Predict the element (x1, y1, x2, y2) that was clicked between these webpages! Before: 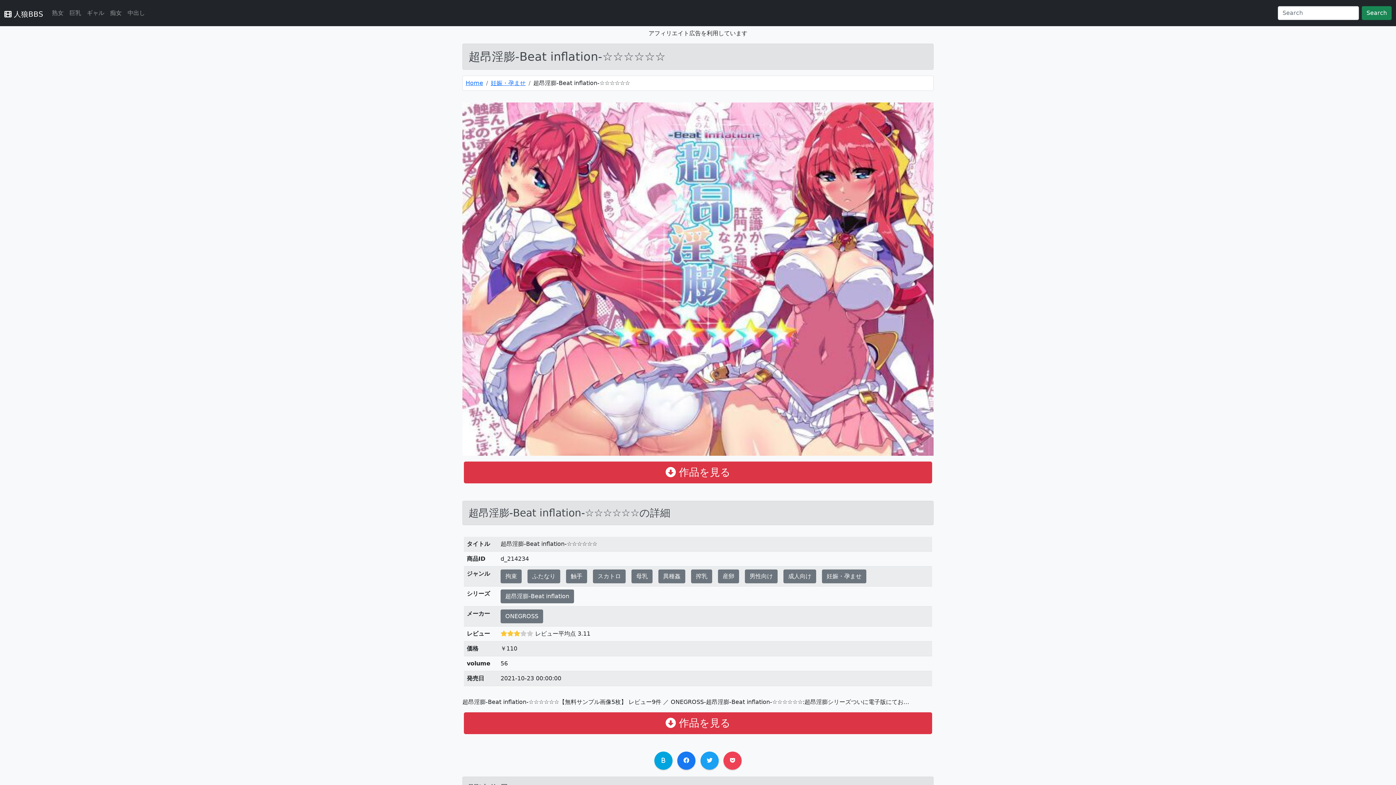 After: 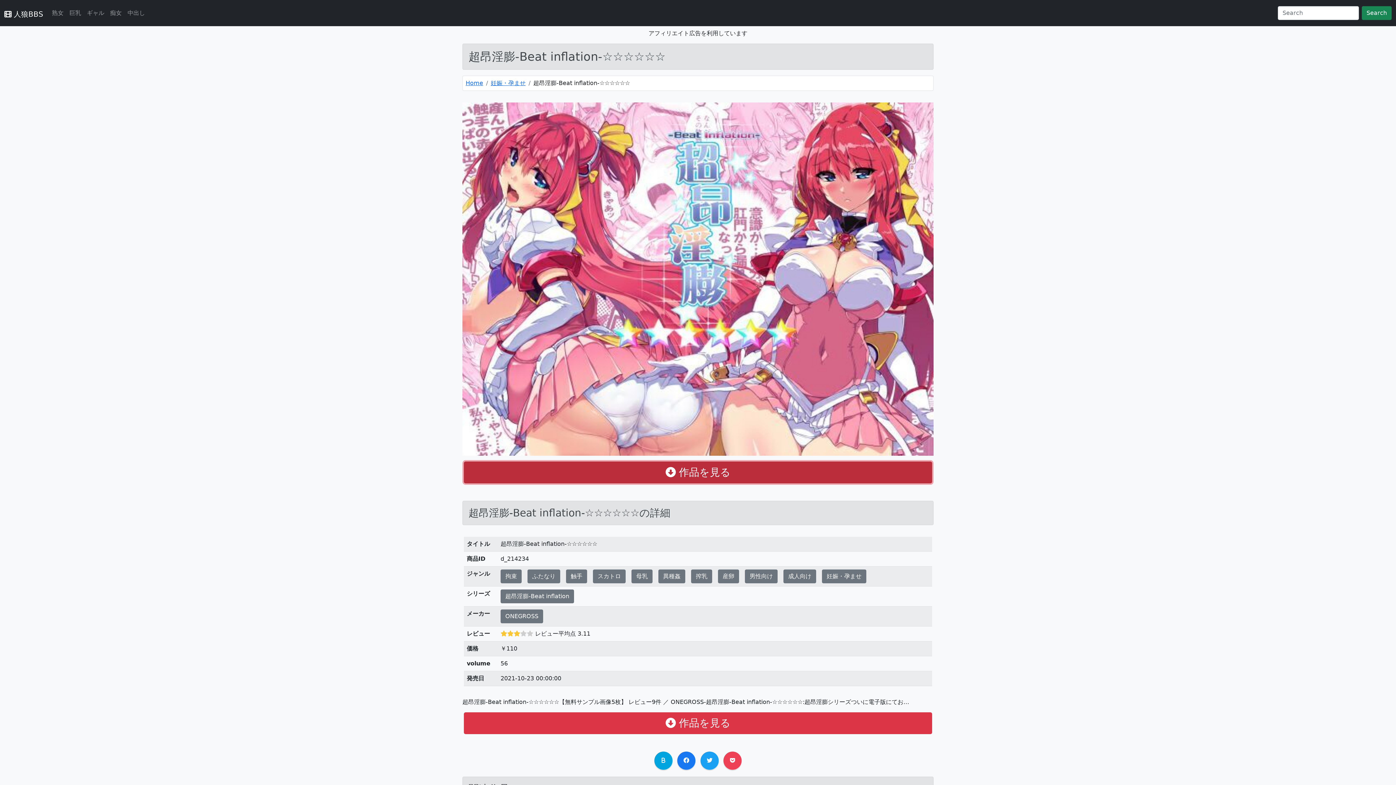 Action: label:  作品を見る bbox: (464, 461, 932, 483)